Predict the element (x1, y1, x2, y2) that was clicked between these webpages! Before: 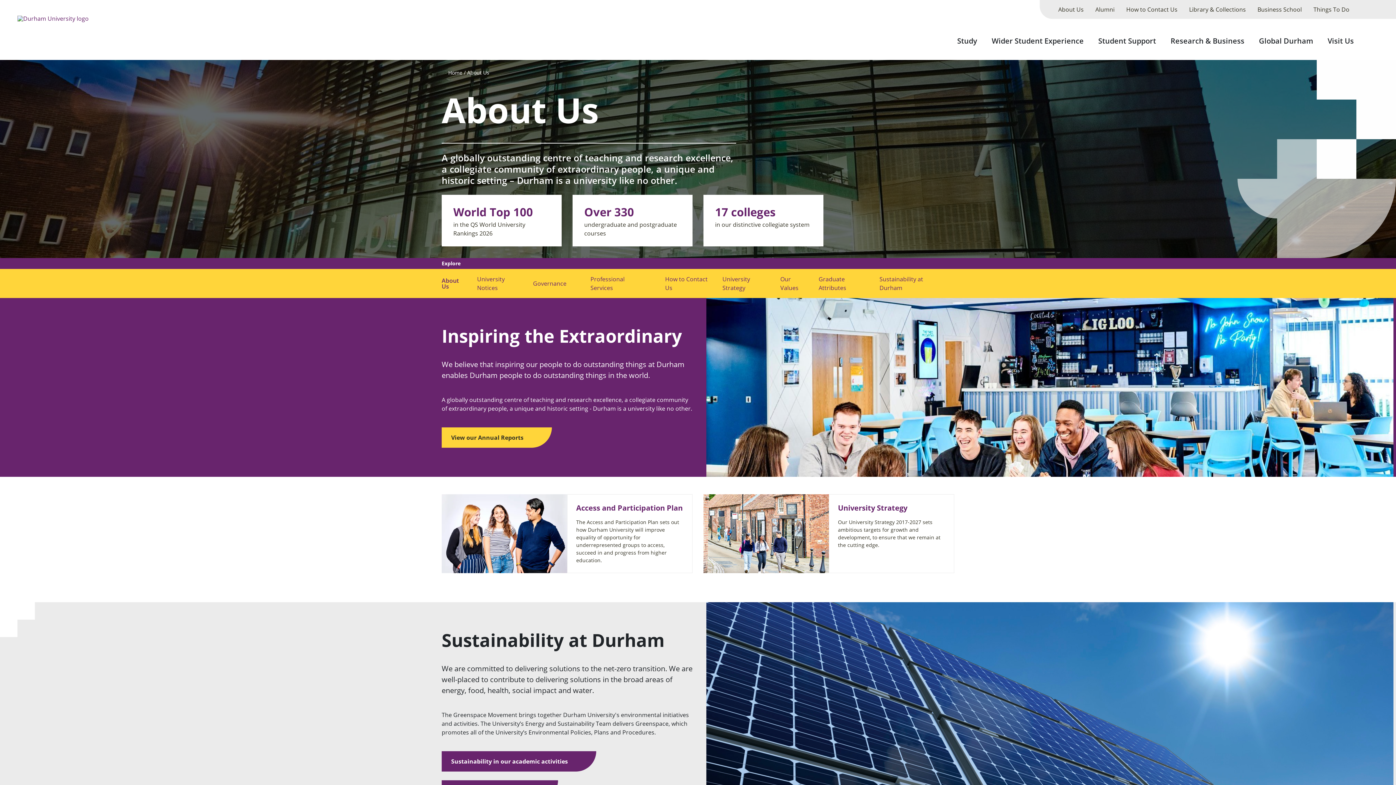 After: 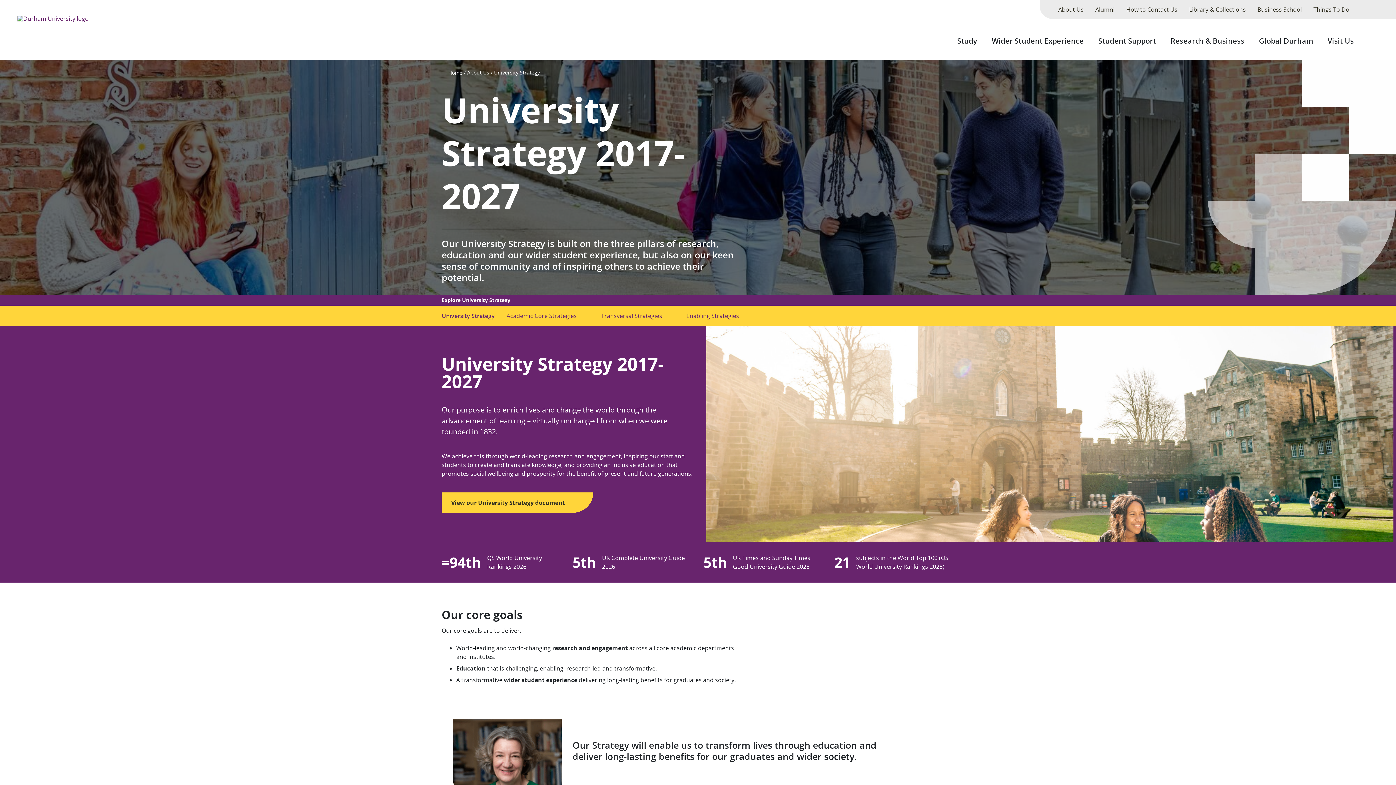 Action: label: University Strategy bbox: (838, 503, 907, 512)